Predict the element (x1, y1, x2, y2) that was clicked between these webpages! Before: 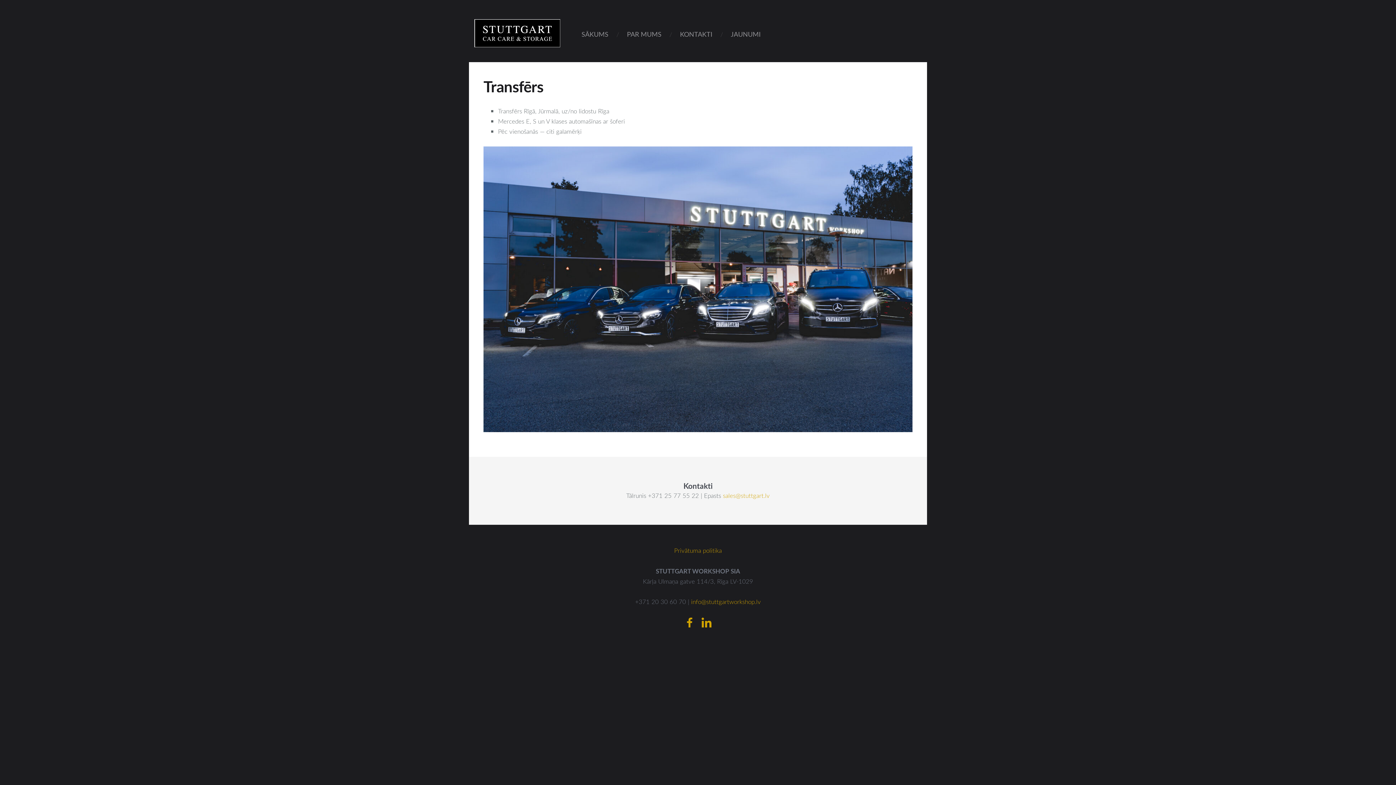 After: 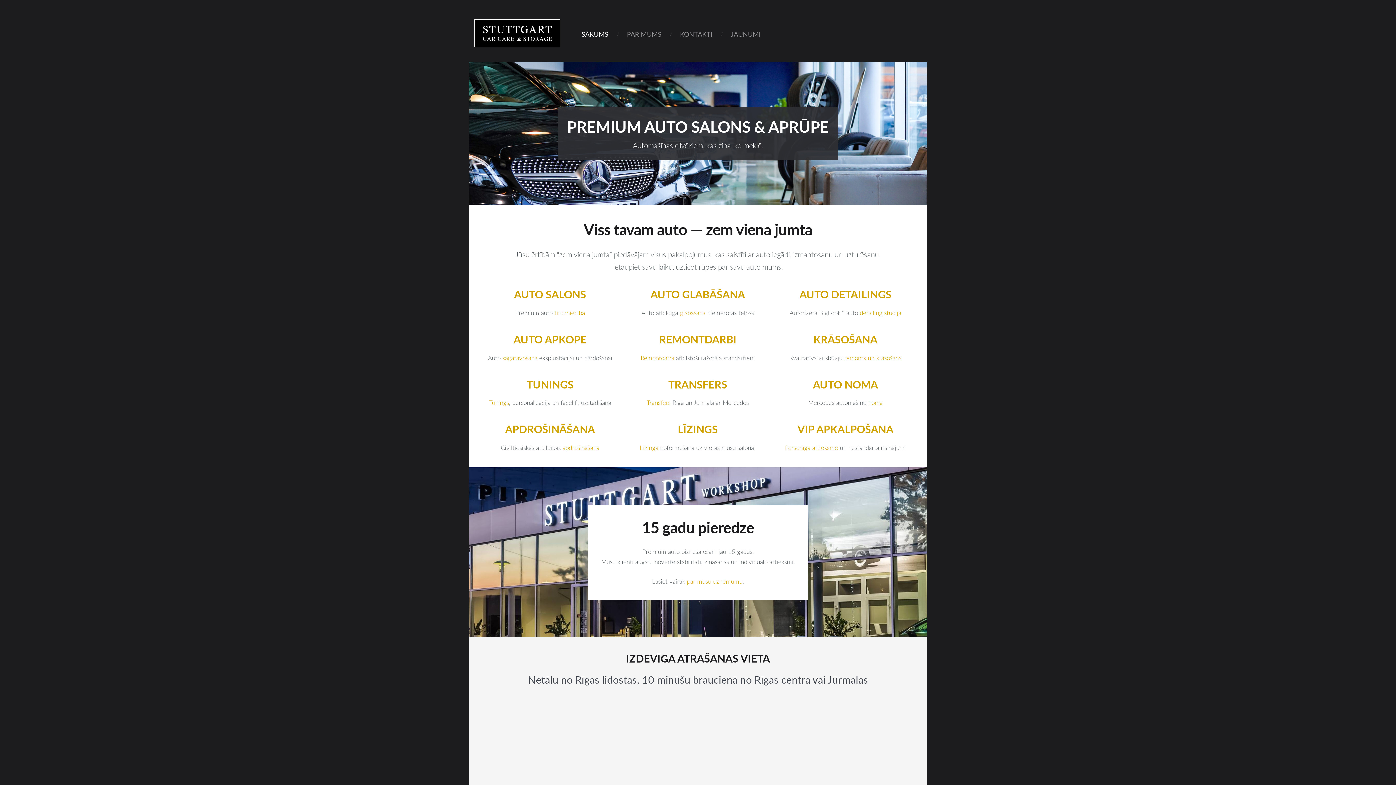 Action: bbox: (575, 27, 614, 40) label: SĀKUMS